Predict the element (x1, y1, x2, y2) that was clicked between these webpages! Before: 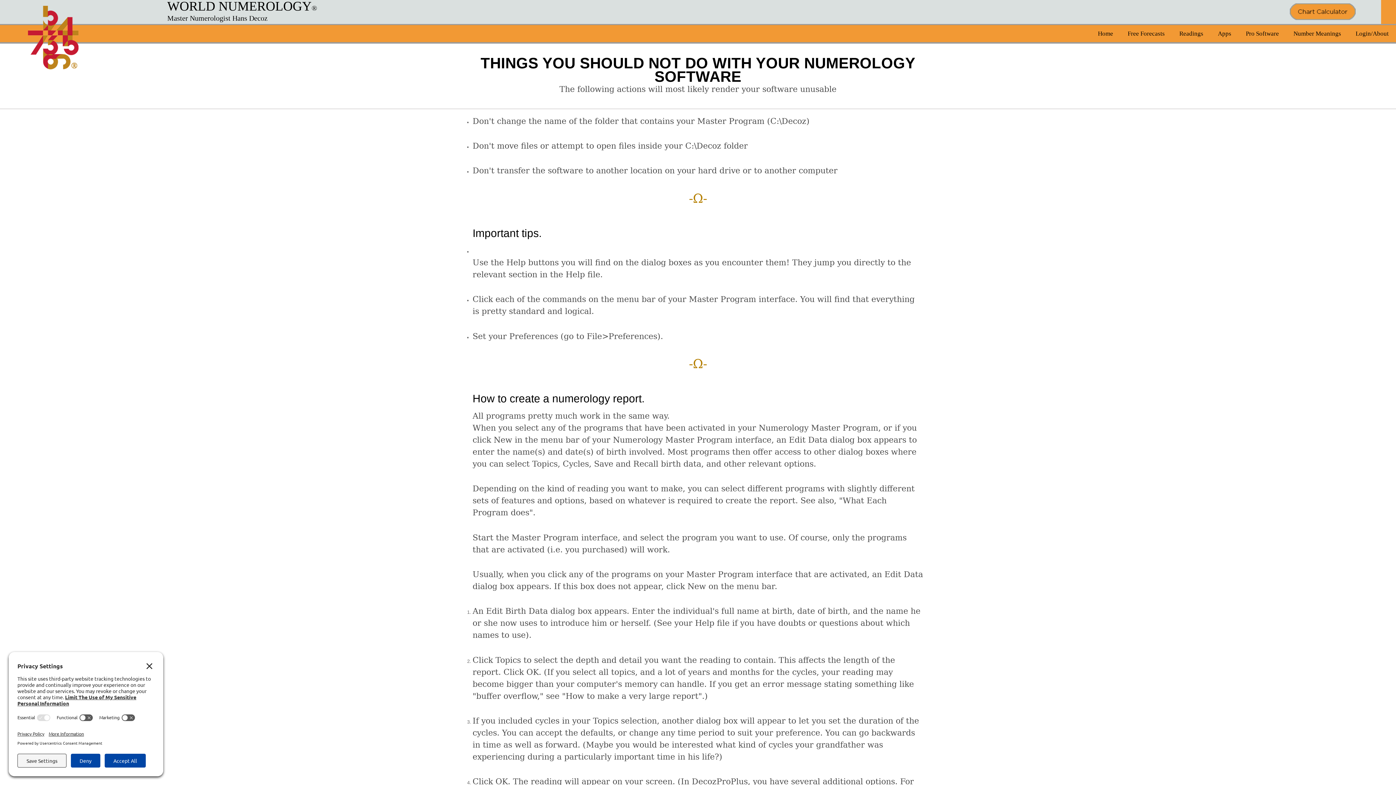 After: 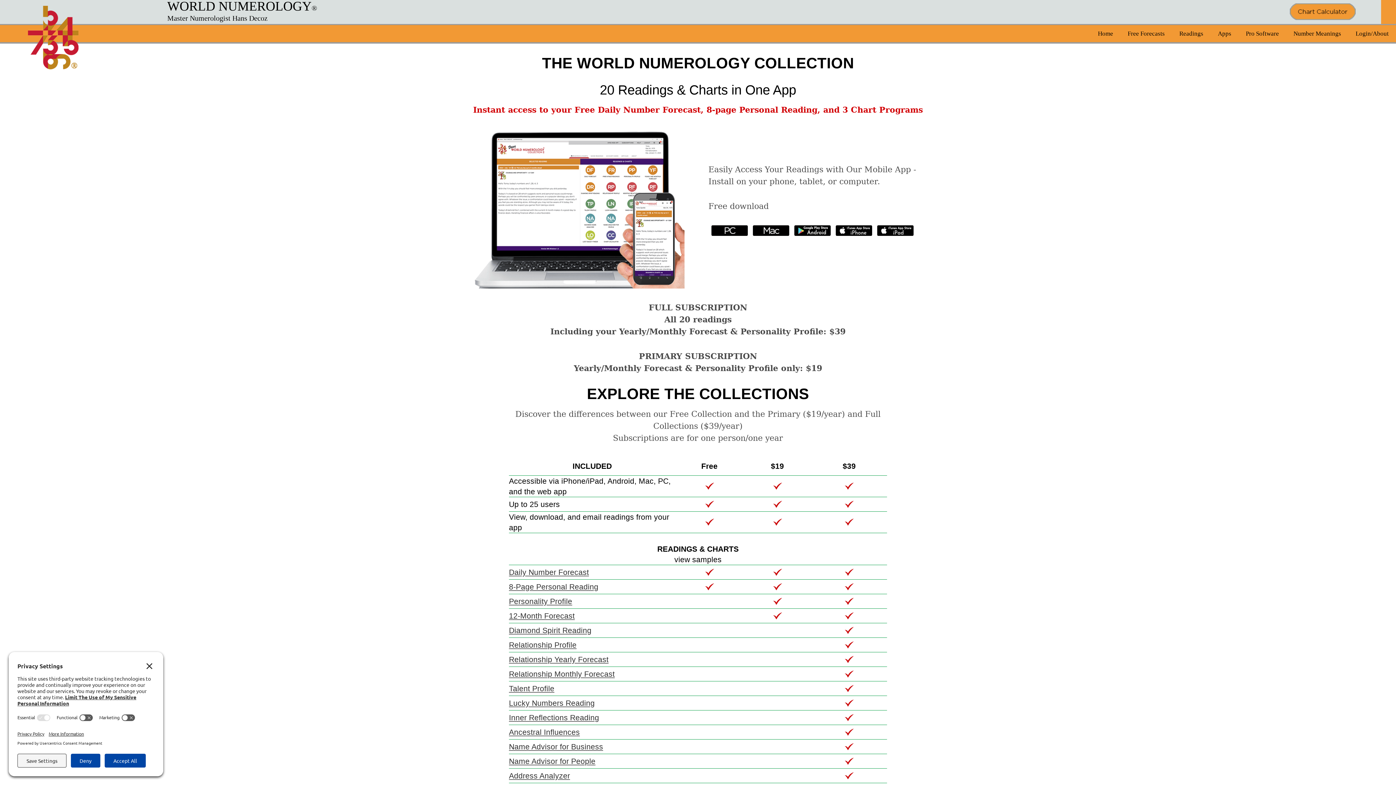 Action: label: Apps bbox: (1210, 25, 1238, 42)